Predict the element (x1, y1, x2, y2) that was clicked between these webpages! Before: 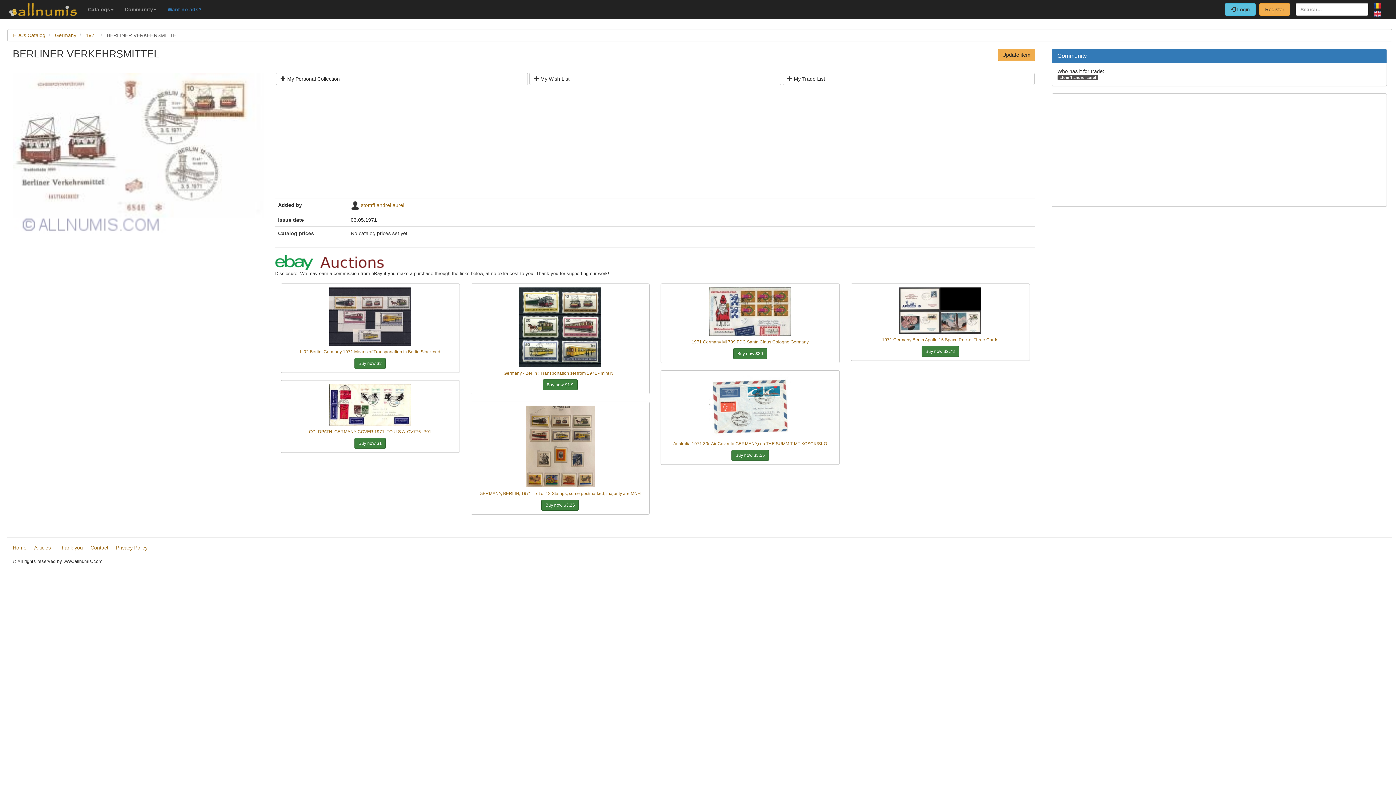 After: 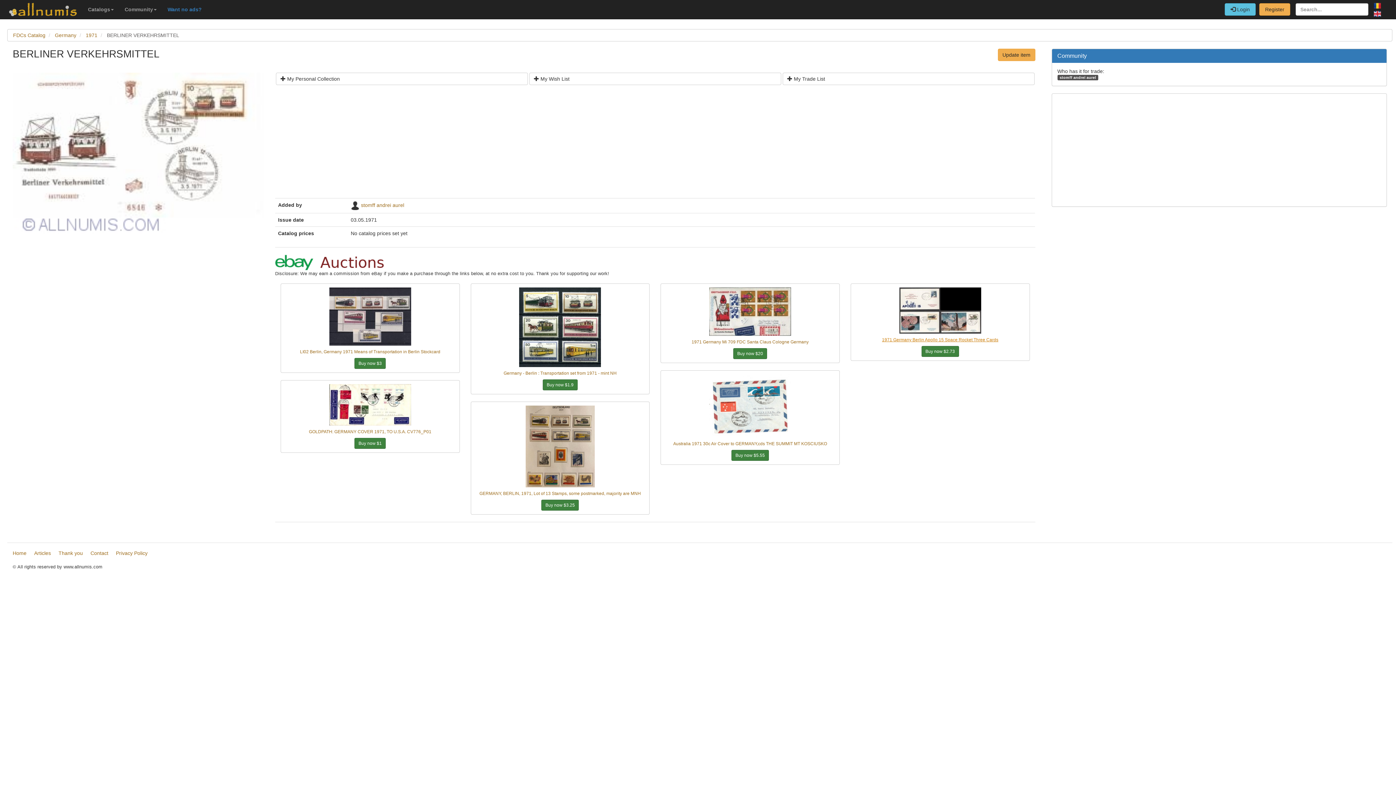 Action: label: 1971 Germany Berlin Apollo 15 Space Rocket Three Cards bbox: (854, 337, 1026, 342)